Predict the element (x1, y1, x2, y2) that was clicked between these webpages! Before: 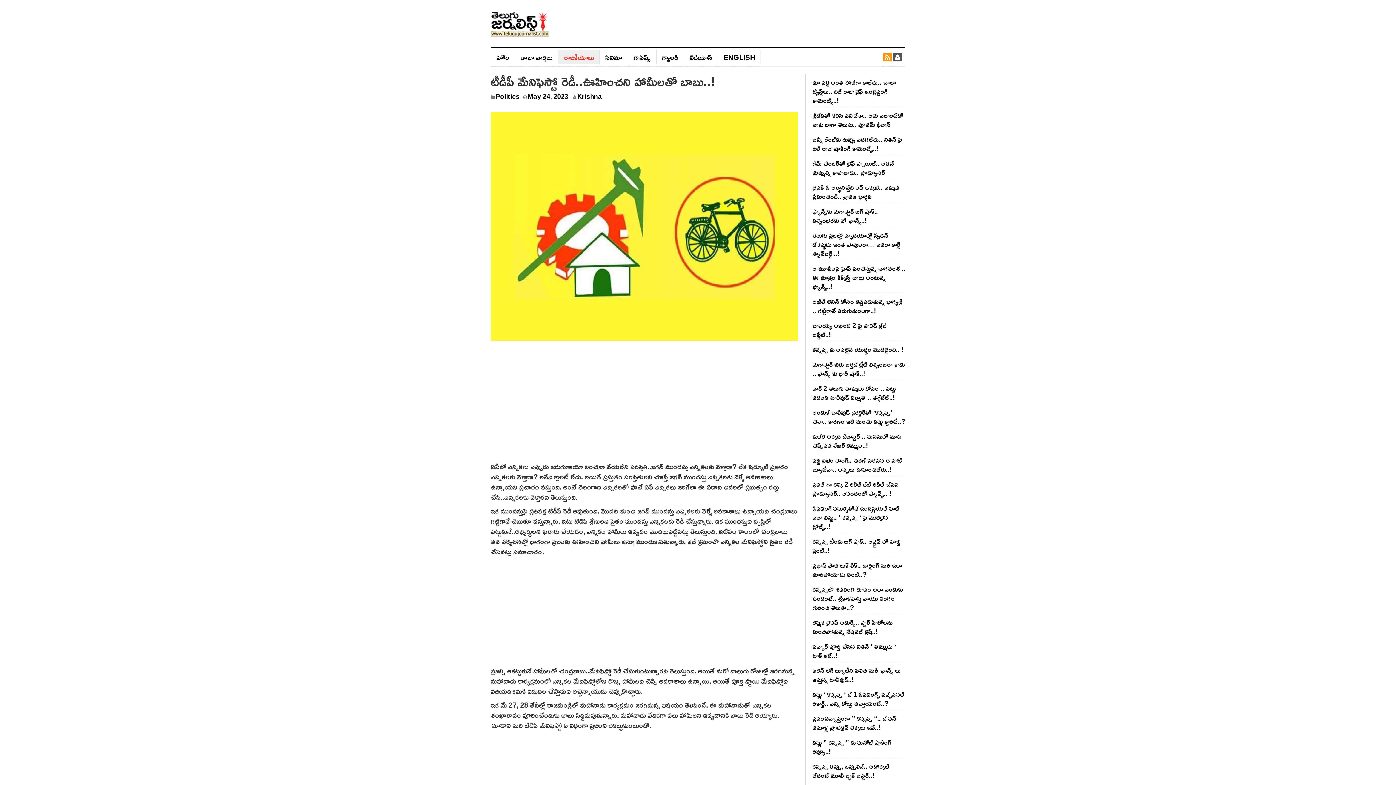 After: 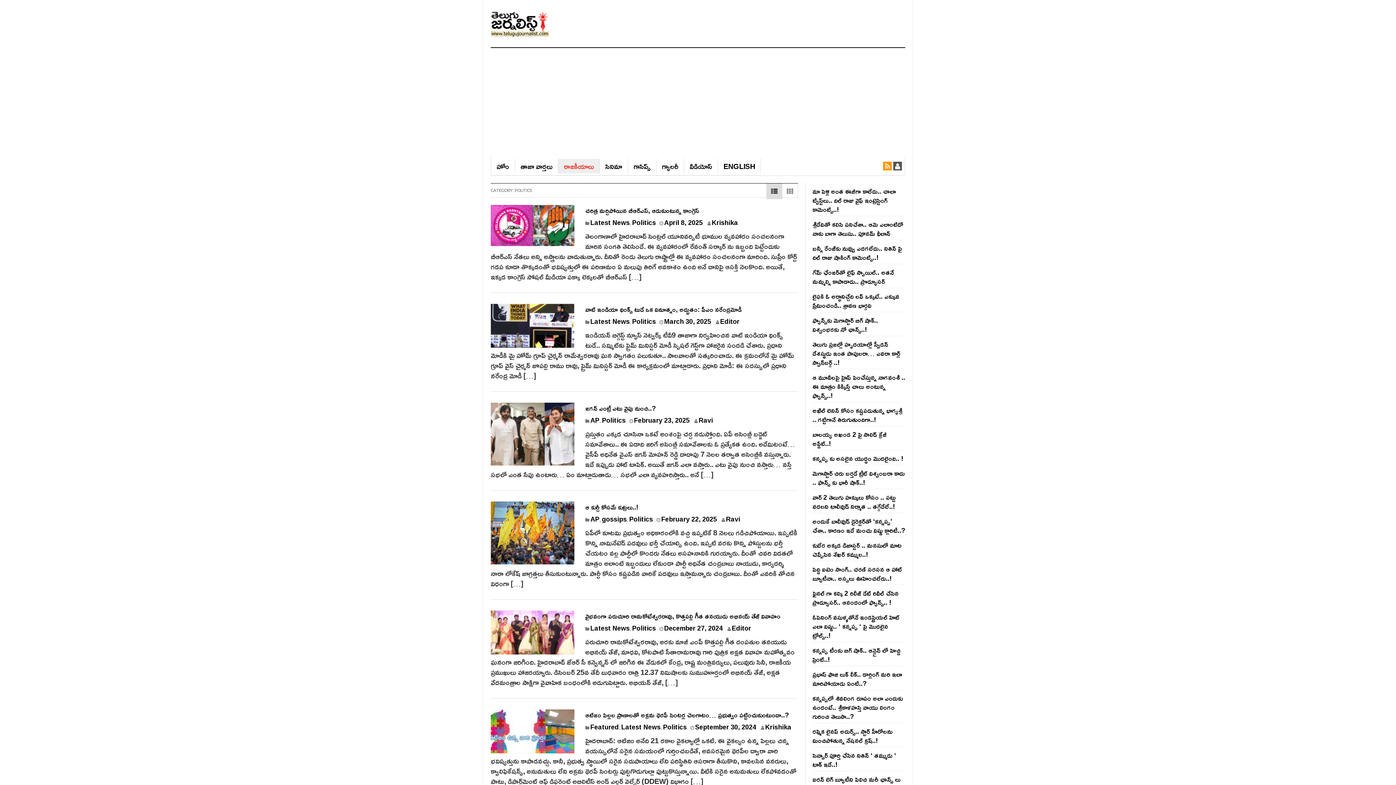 Action: bbox: (558, 49, 600, 64) label: రాజ‌కీయాలు